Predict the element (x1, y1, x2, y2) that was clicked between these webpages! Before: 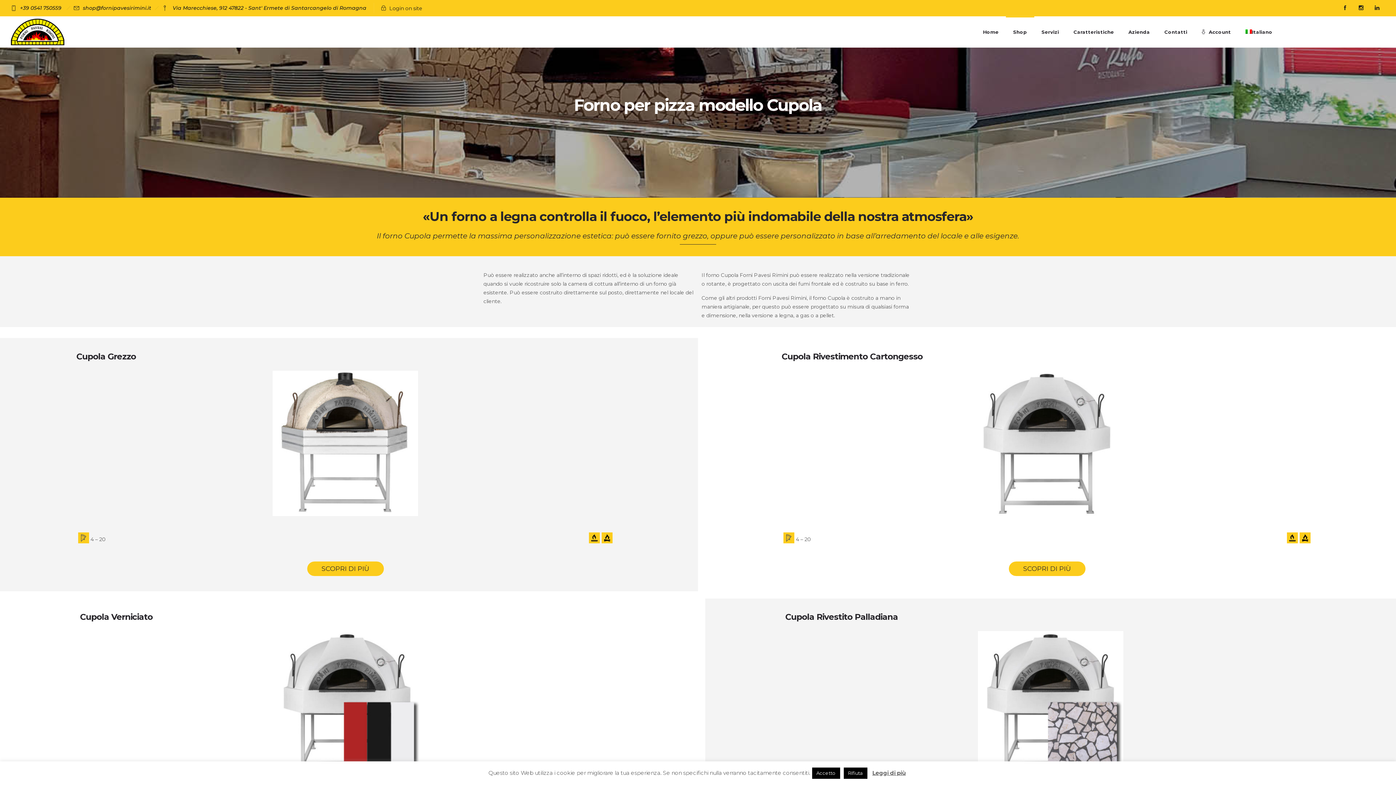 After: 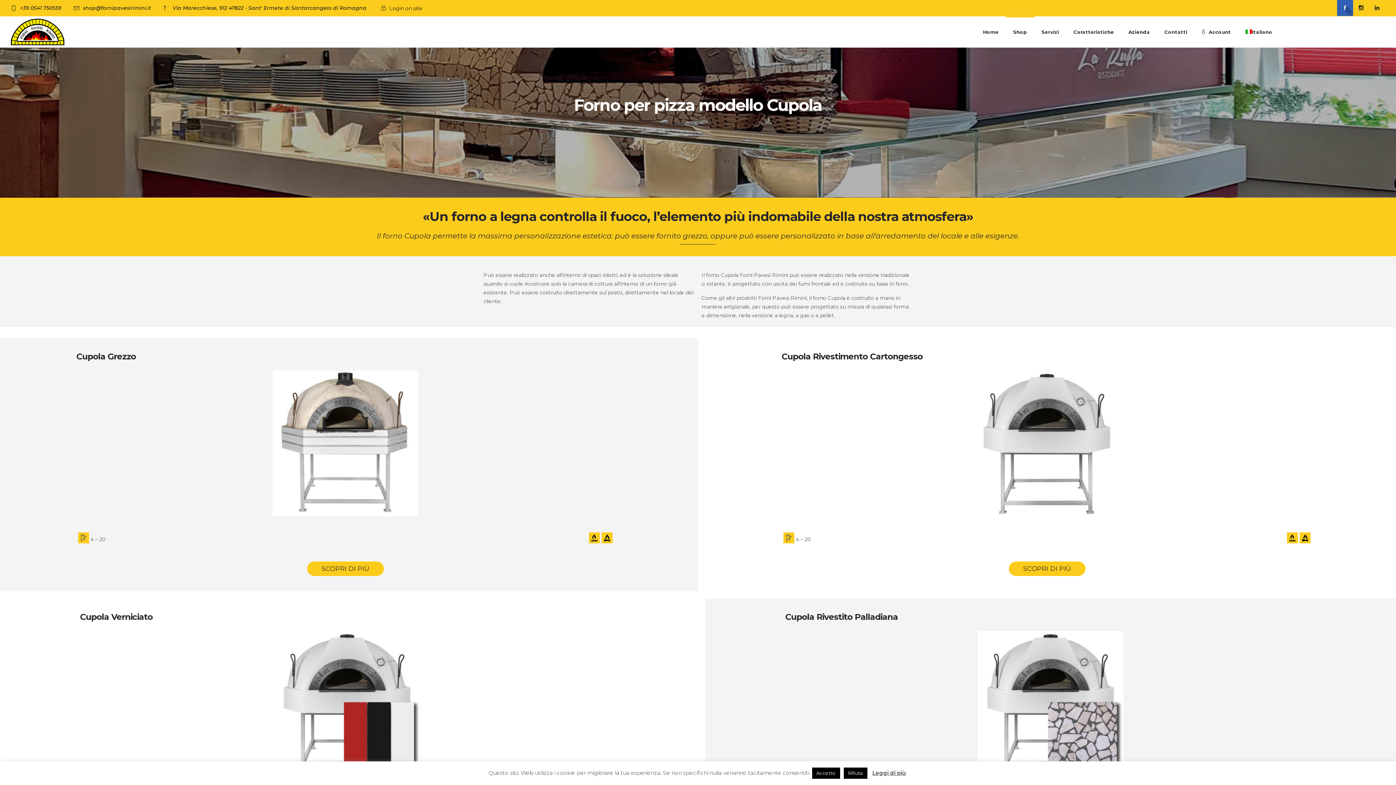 Action: bbox: (1337, 0, 1353, 16)